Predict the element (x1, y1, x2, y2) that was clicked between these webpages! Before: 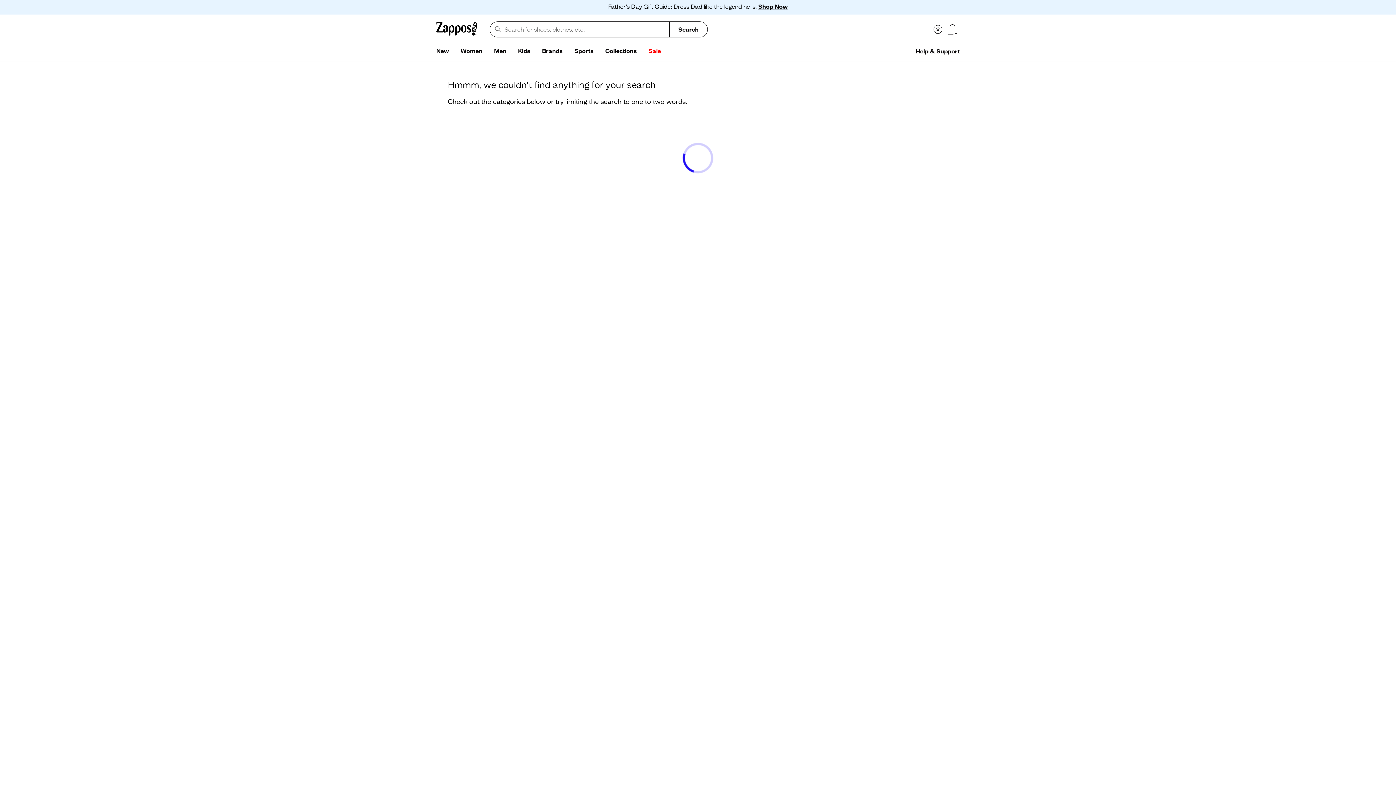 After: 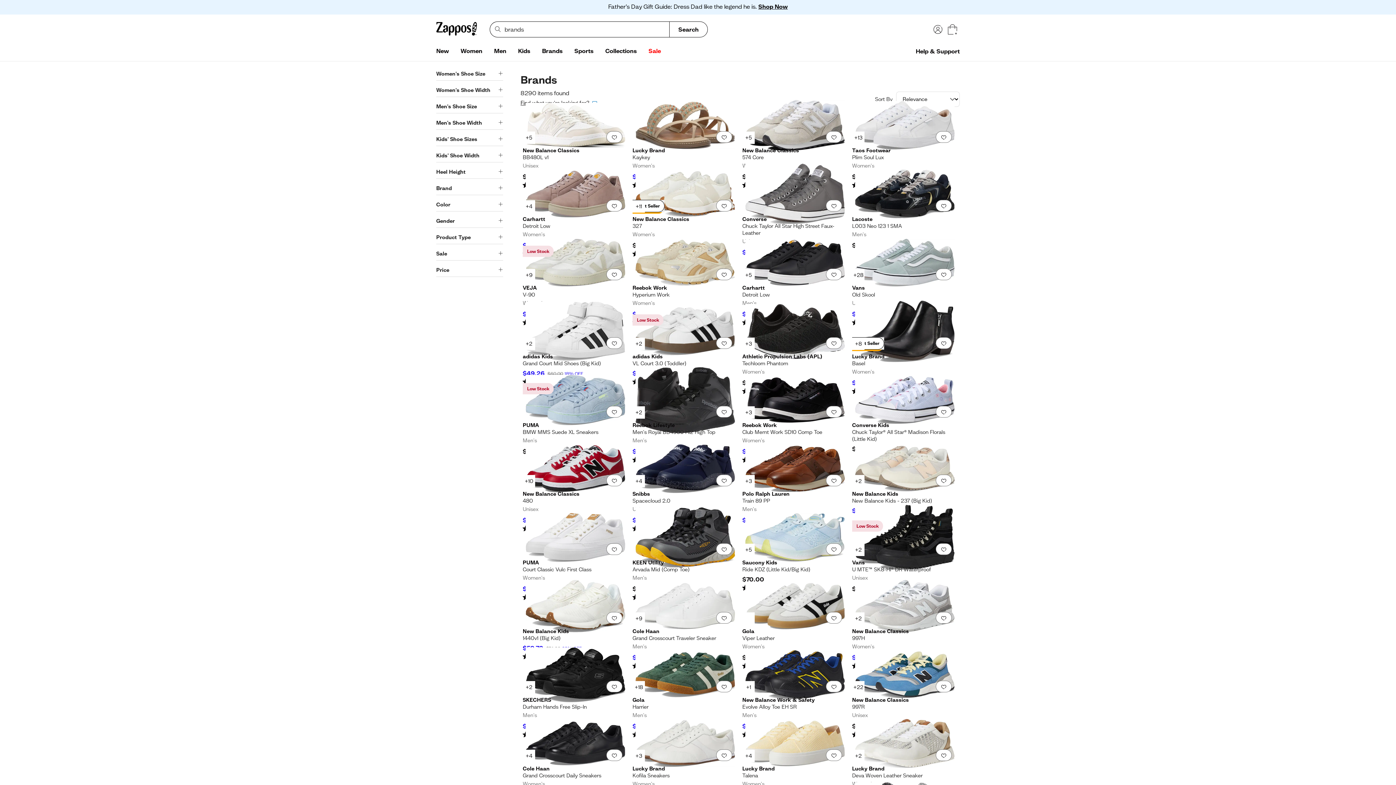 Action: bbox: (536, 44, 568, 58) label: Brands